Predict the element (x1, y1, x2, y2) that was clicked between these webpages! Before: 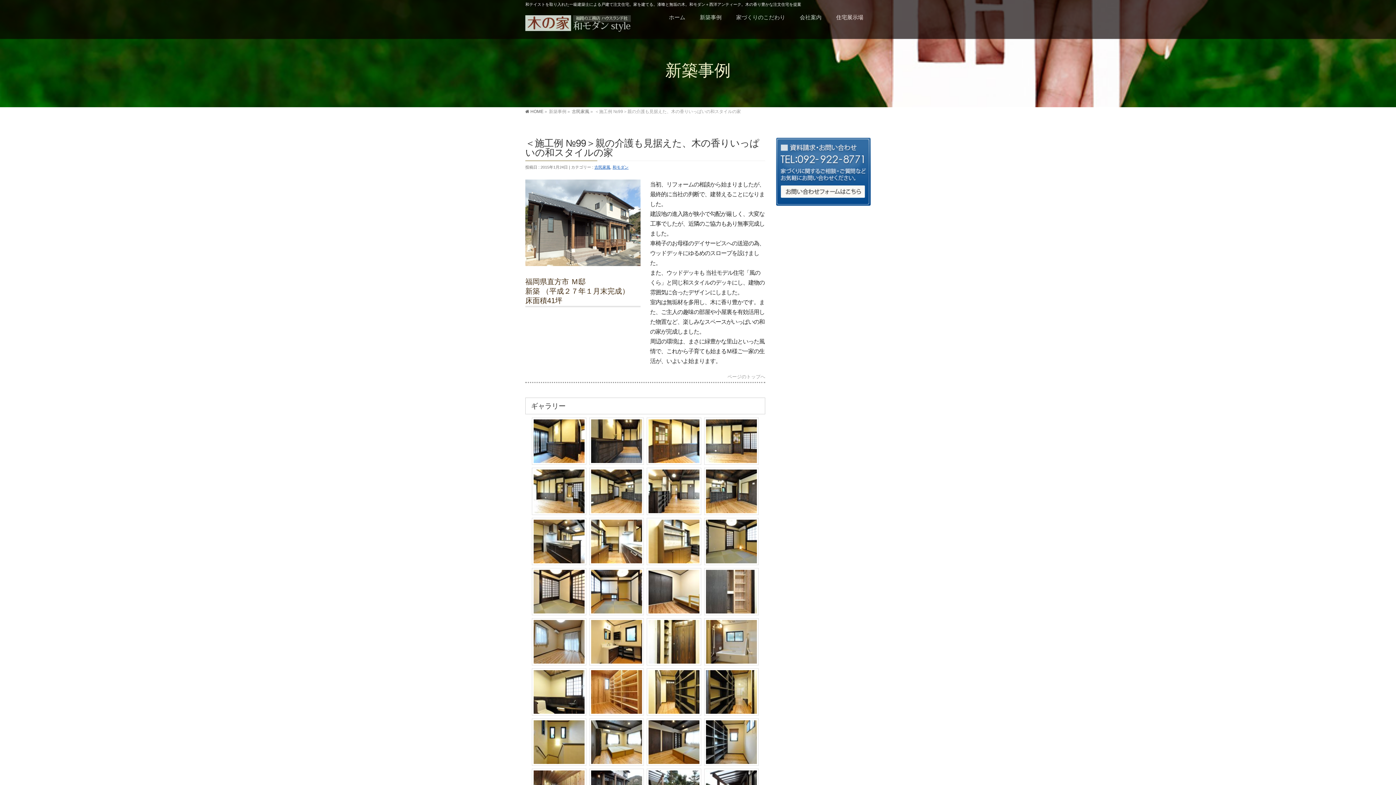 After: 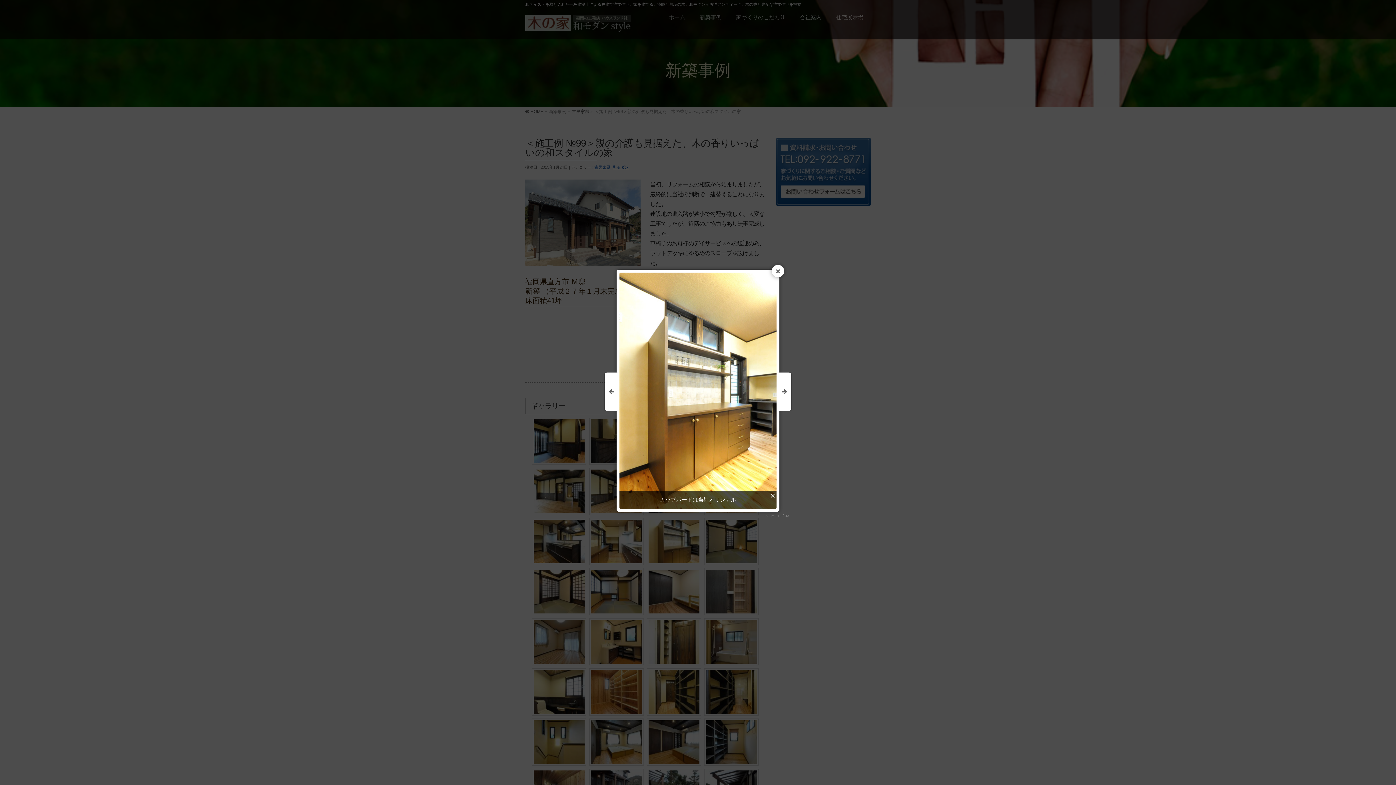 Action: bbox: (648, 520, 699, 563)